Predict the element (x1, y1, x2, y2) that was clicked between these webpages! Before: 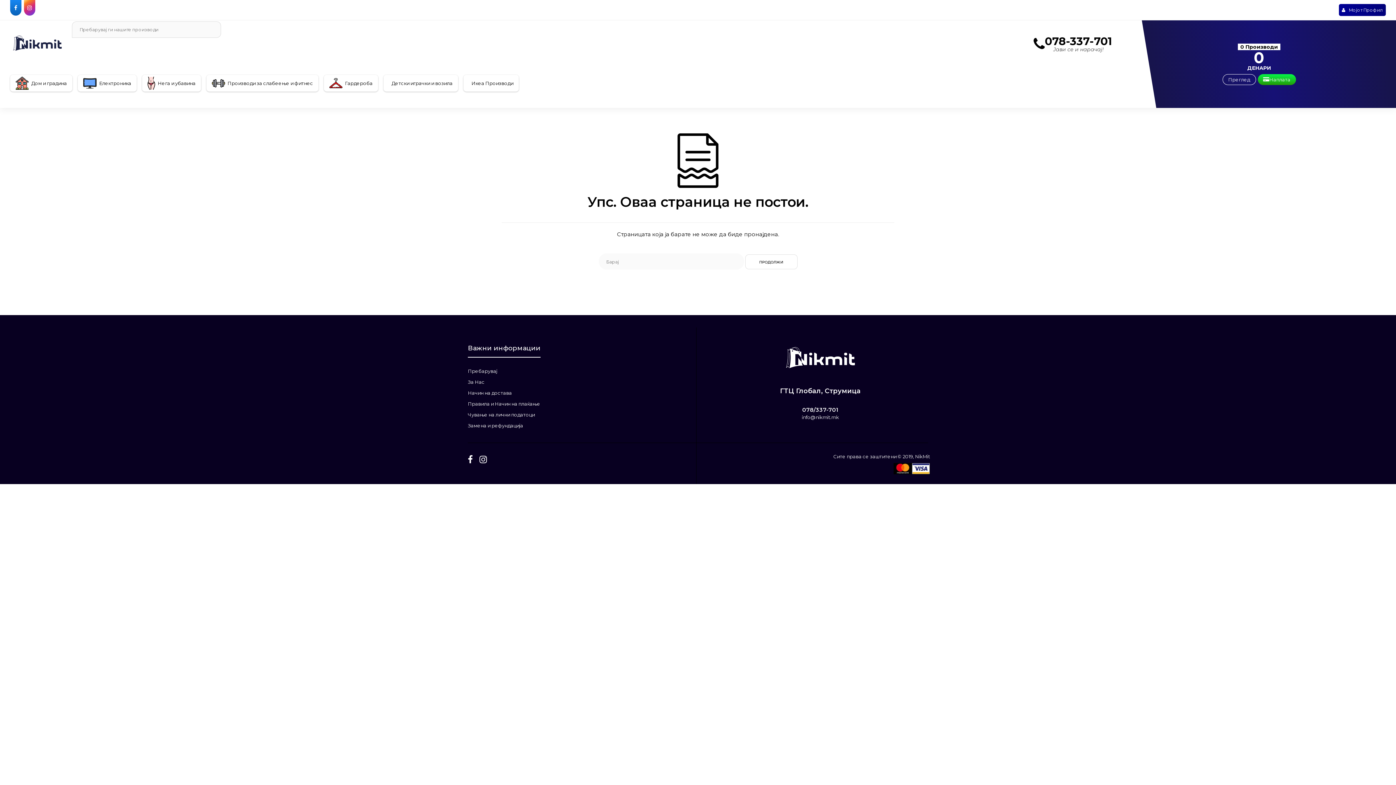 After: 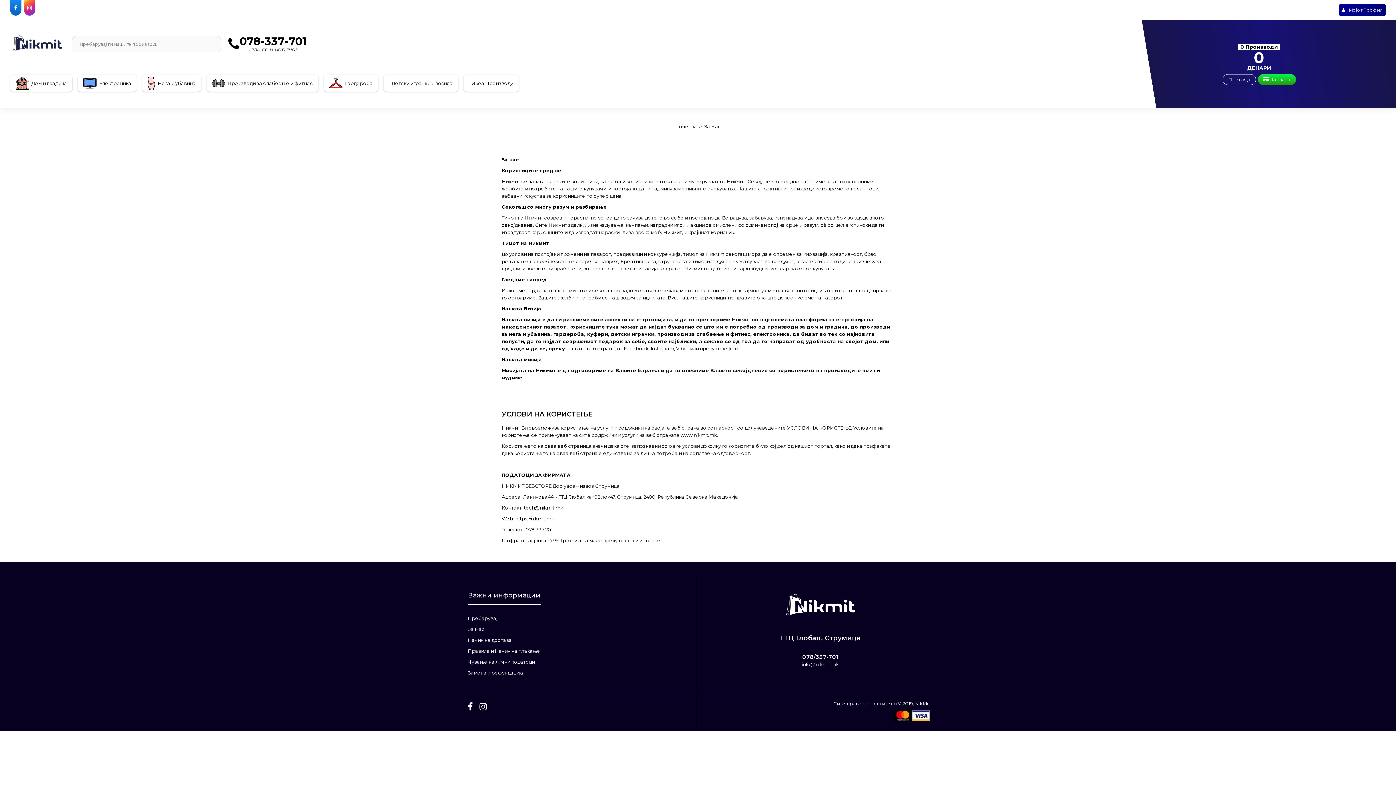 Action: label: За Нас bbox: (468, 379, 484, 385)